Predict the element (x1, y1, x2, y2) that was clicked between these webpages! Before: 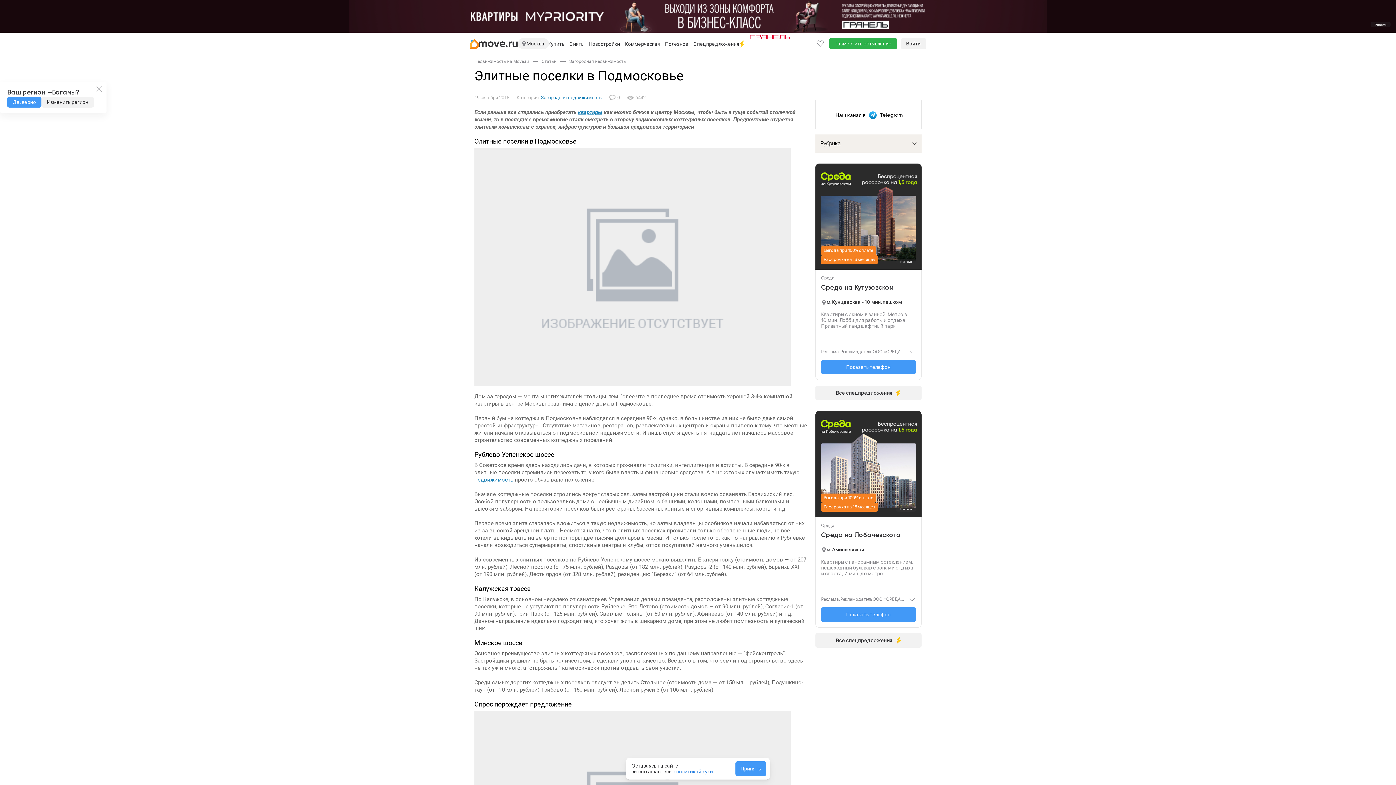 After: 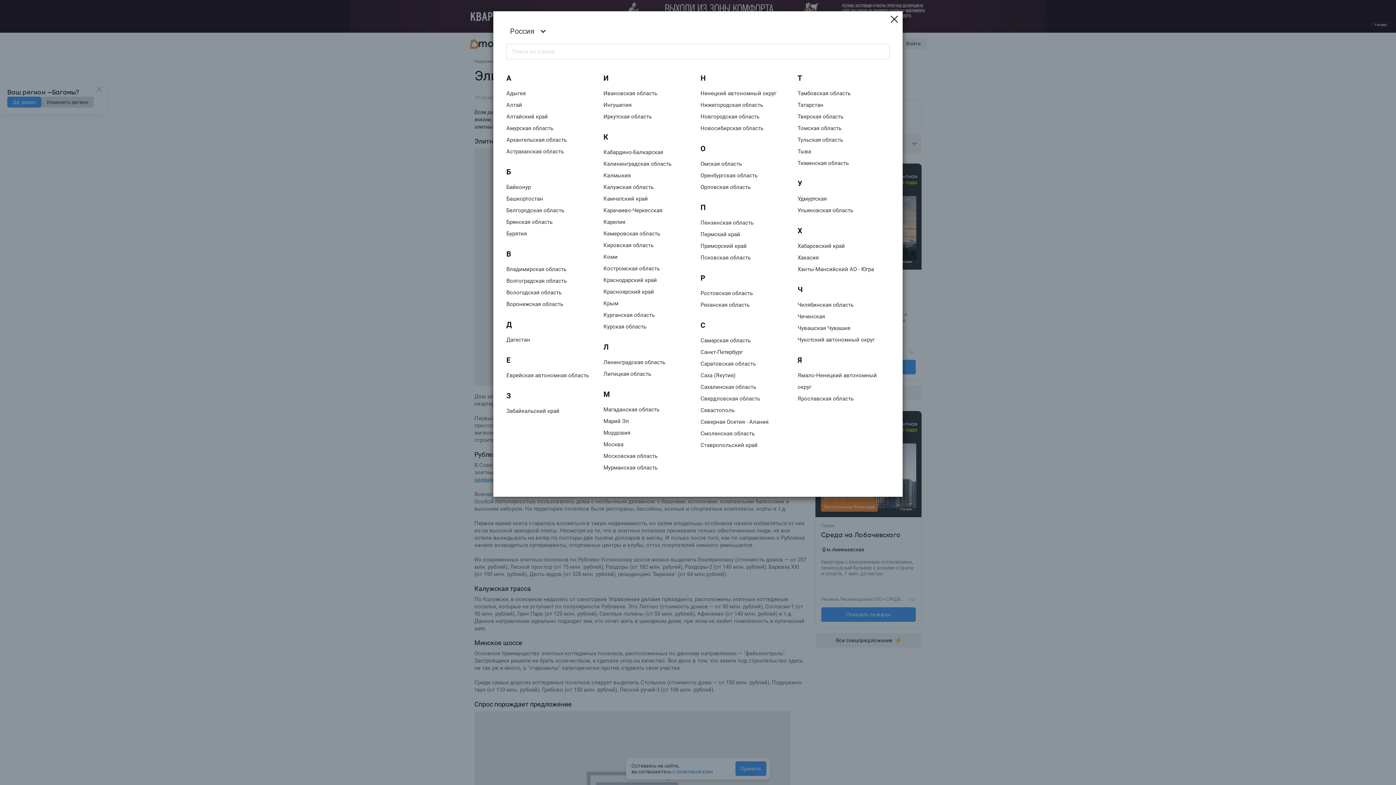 Action: bbox: (41, 96, 93, 107) label: Изменить регион